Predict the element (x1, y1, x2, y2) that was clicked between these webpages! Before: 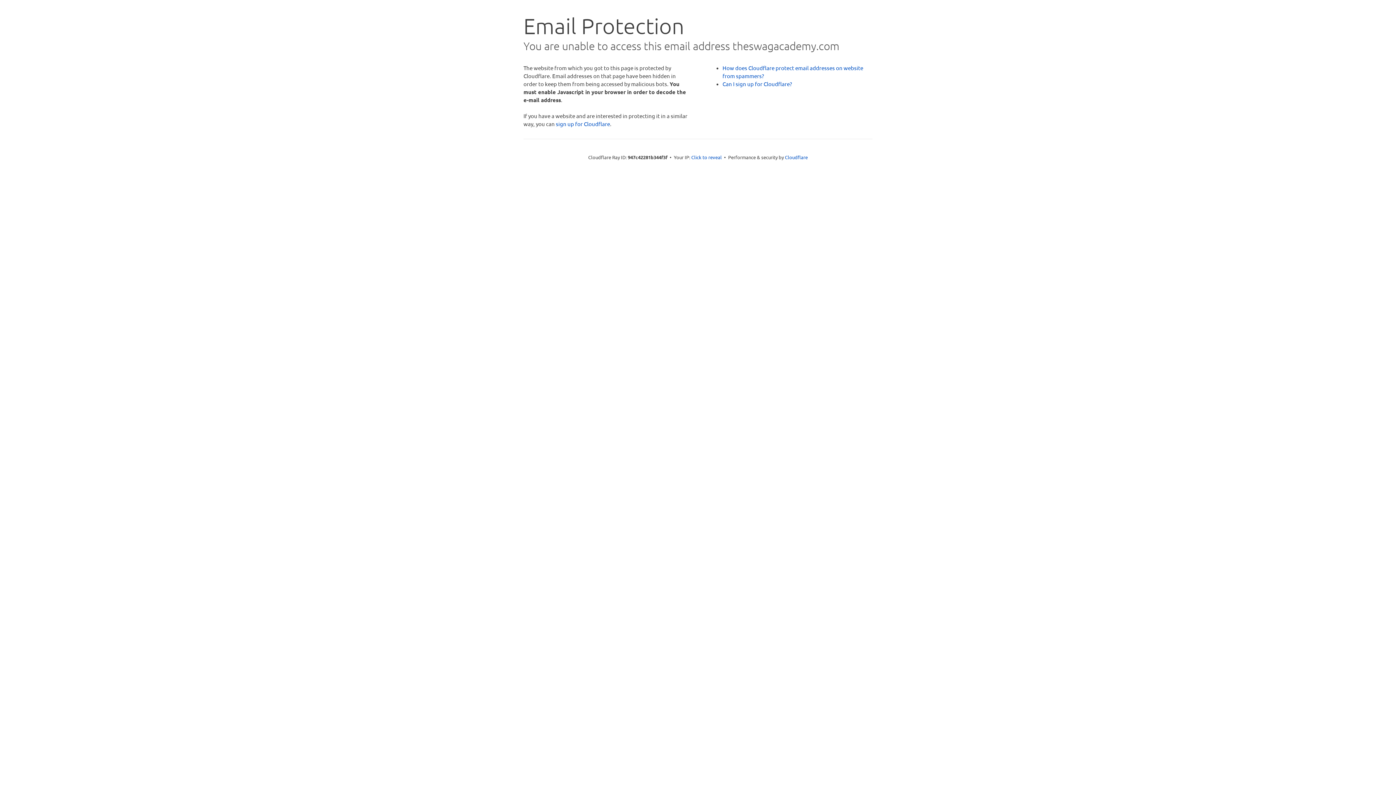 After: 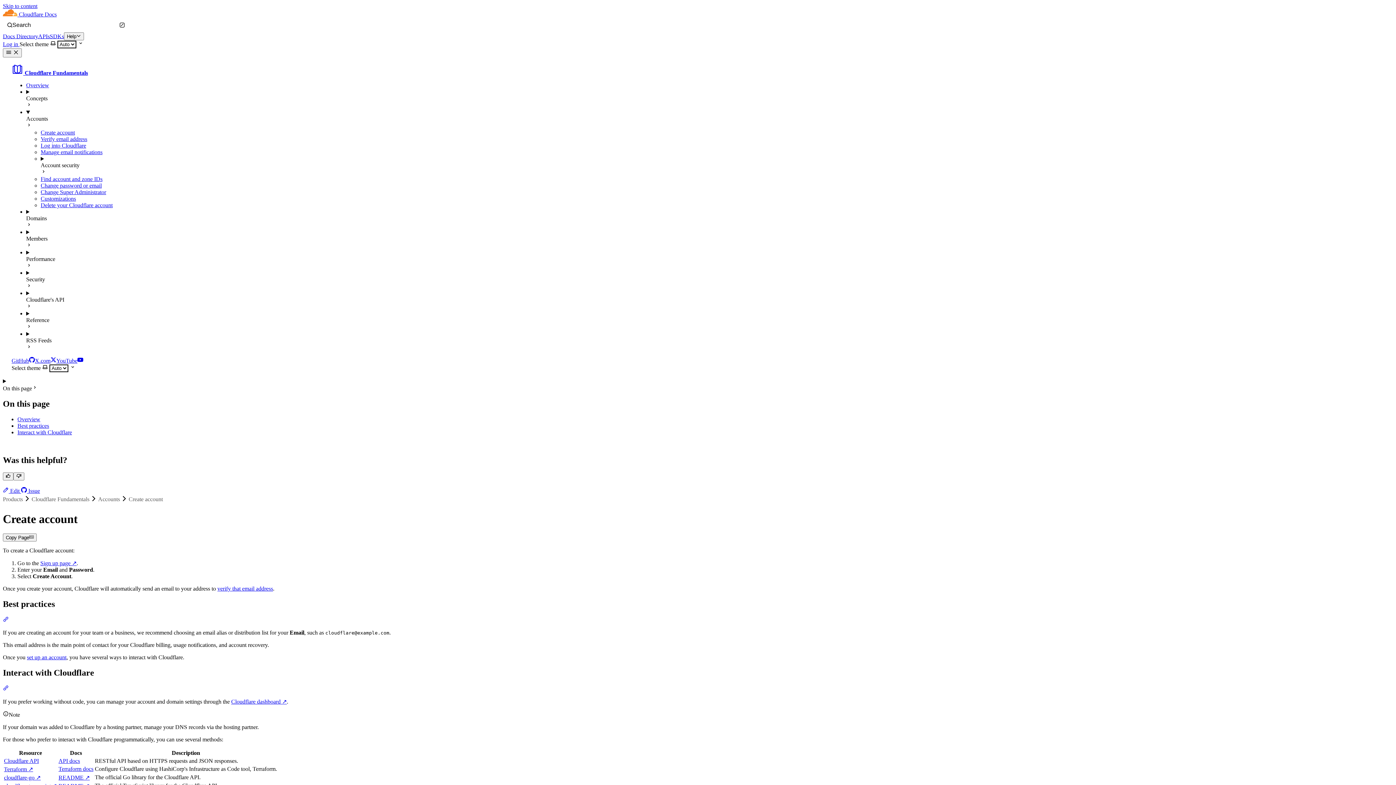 Action: bbox: (722, 80, 792, 87) label: Can I sign up for Cloudflare?